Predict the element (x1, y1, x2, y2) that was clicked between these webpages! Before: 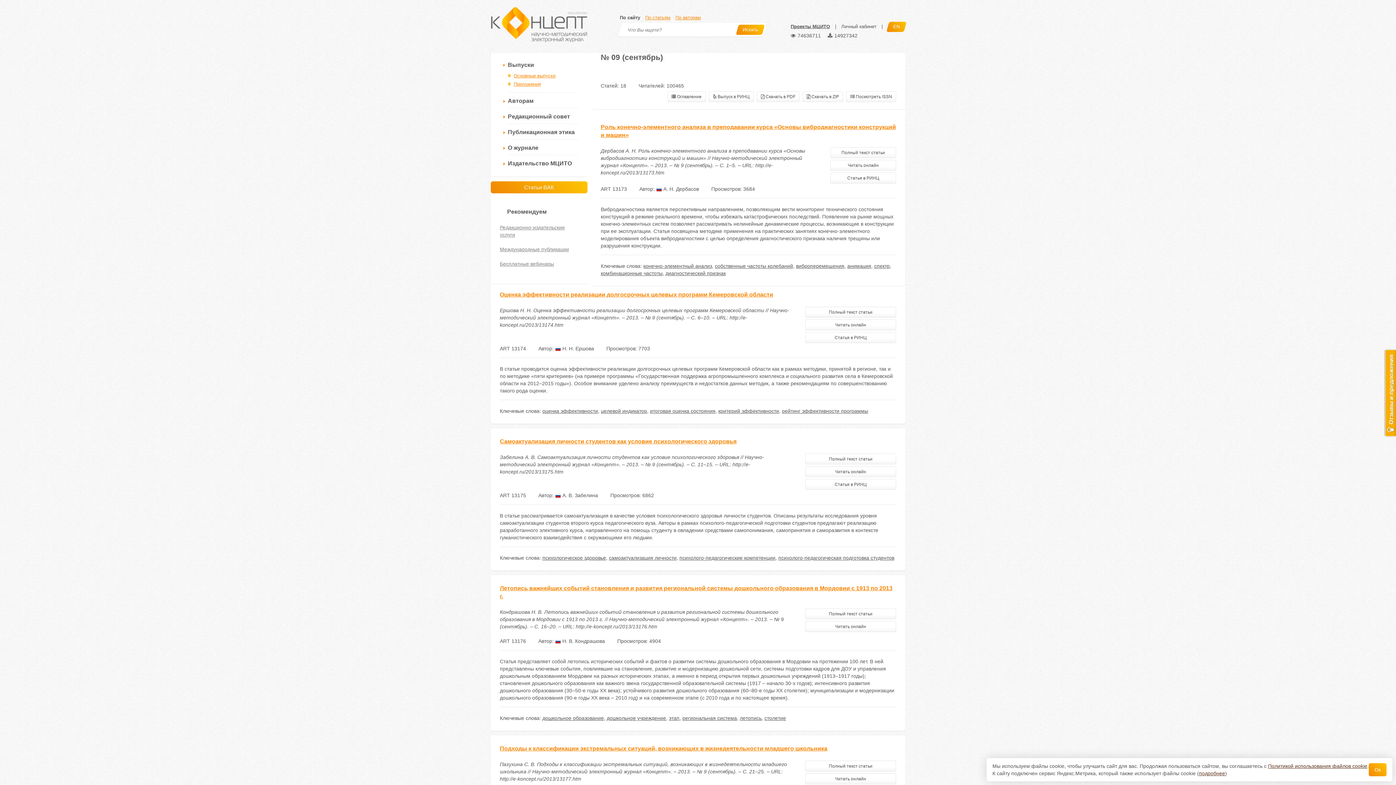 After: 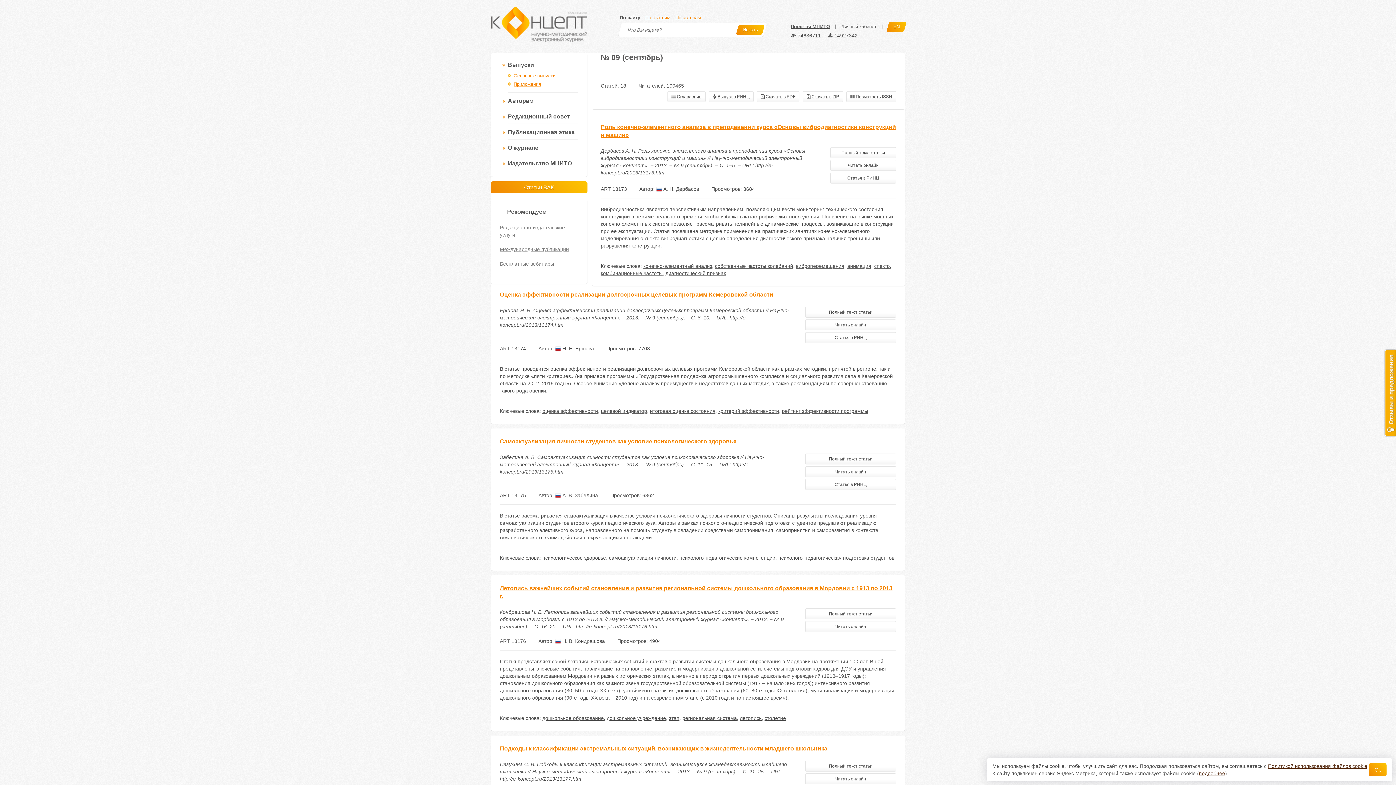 Action: label:  Н. Н. Ершова bbox: (555, 345, 594, 351)